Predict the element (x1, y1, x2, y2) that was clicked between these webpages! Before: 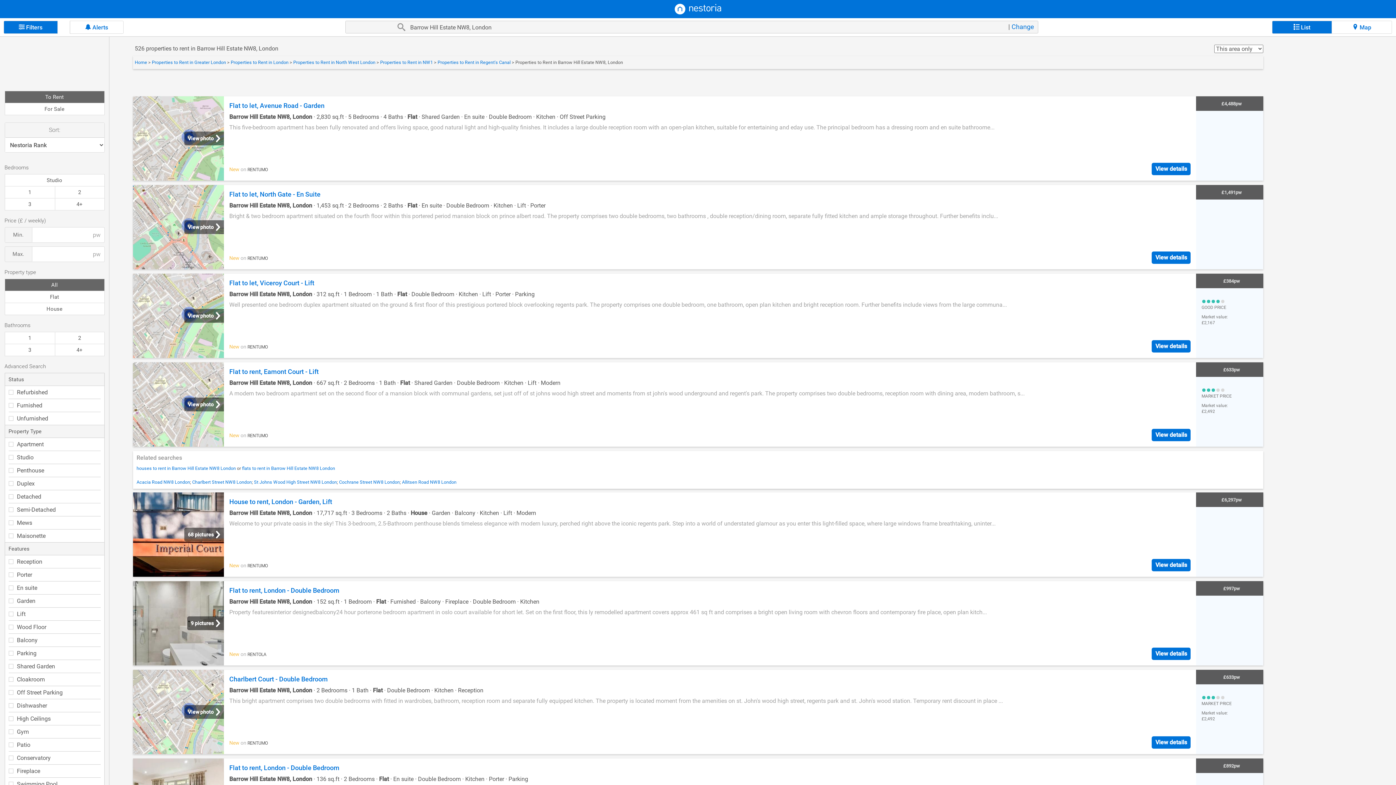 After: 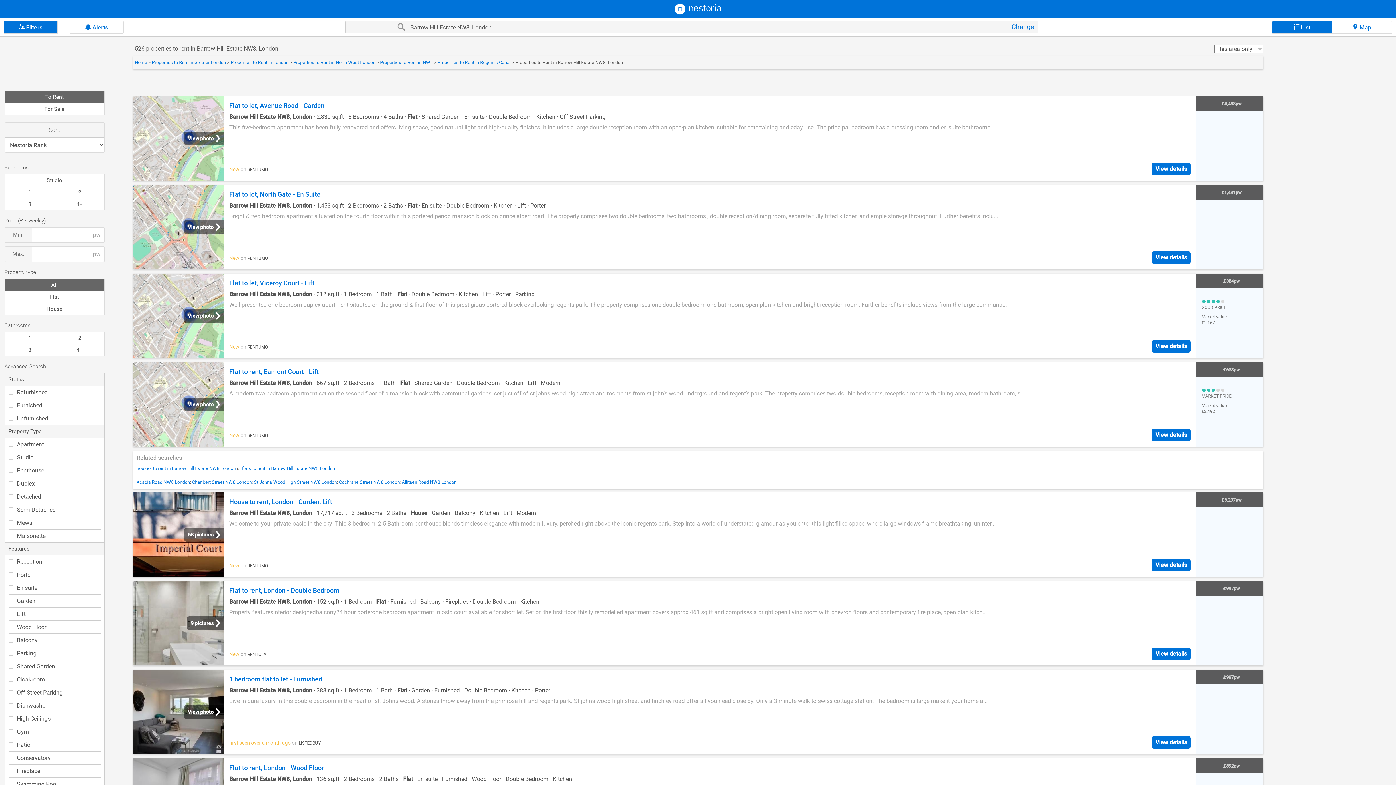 Action: label: View details bbox: (1152, 648, 1190, 660)